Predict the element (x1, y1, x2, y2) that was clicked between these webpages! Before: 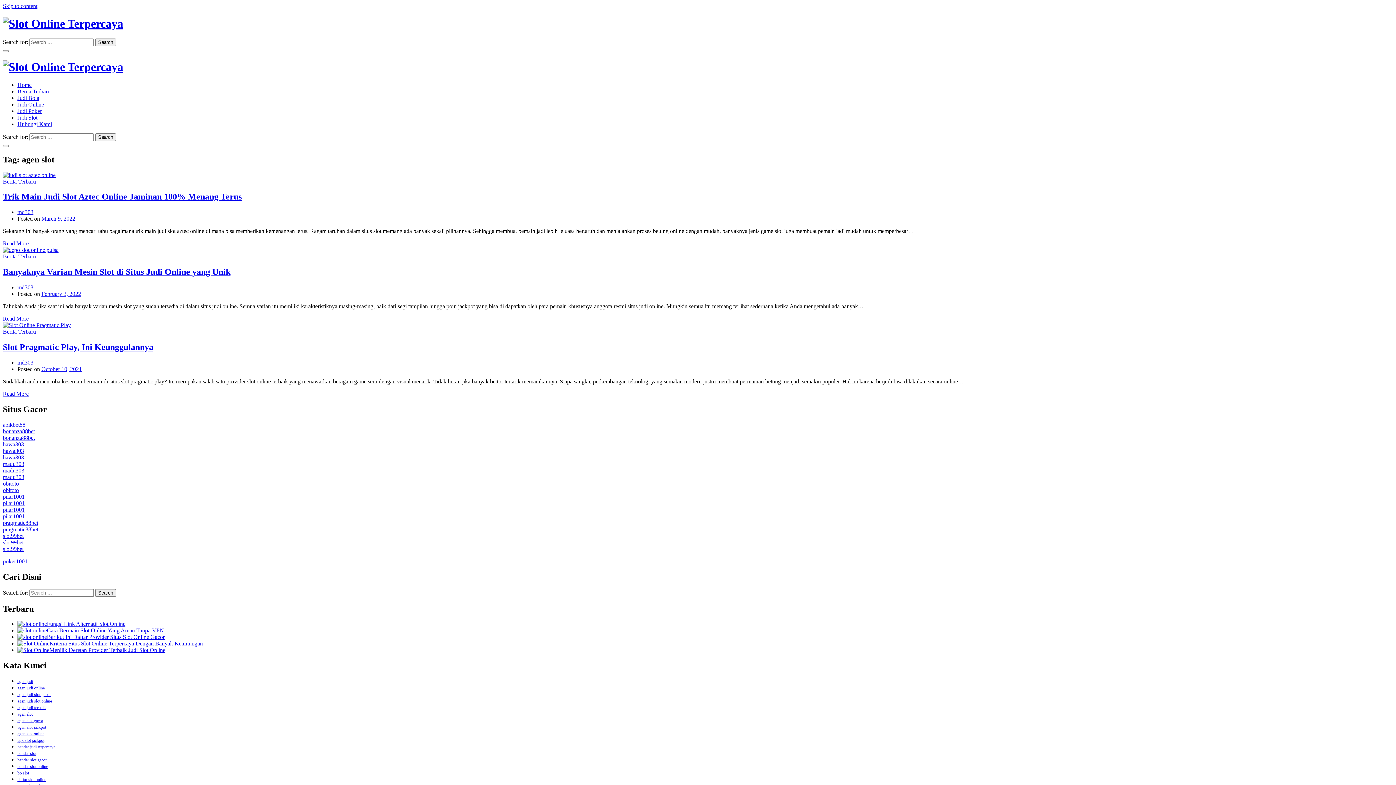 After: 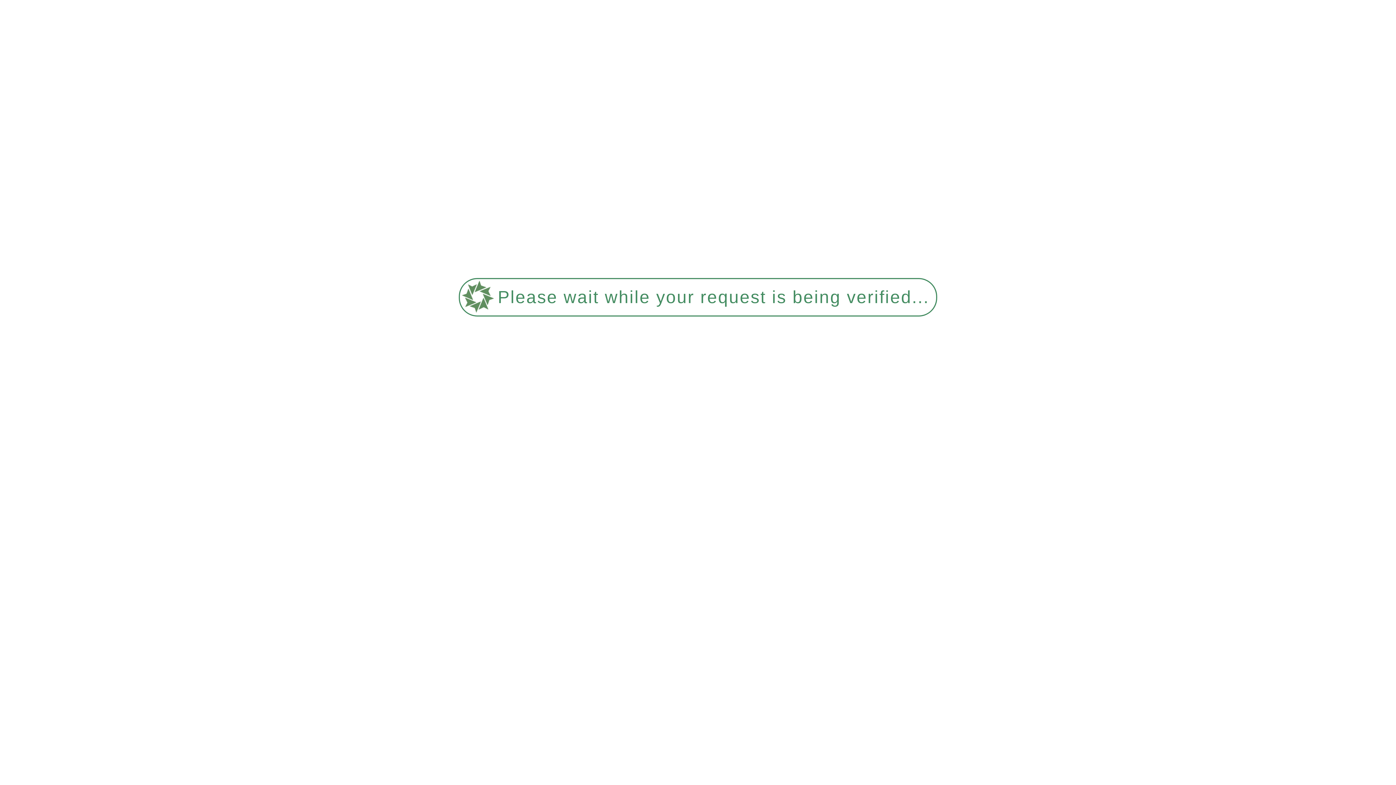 Action: bbox: (2, 315, 28, 321) label: Read More